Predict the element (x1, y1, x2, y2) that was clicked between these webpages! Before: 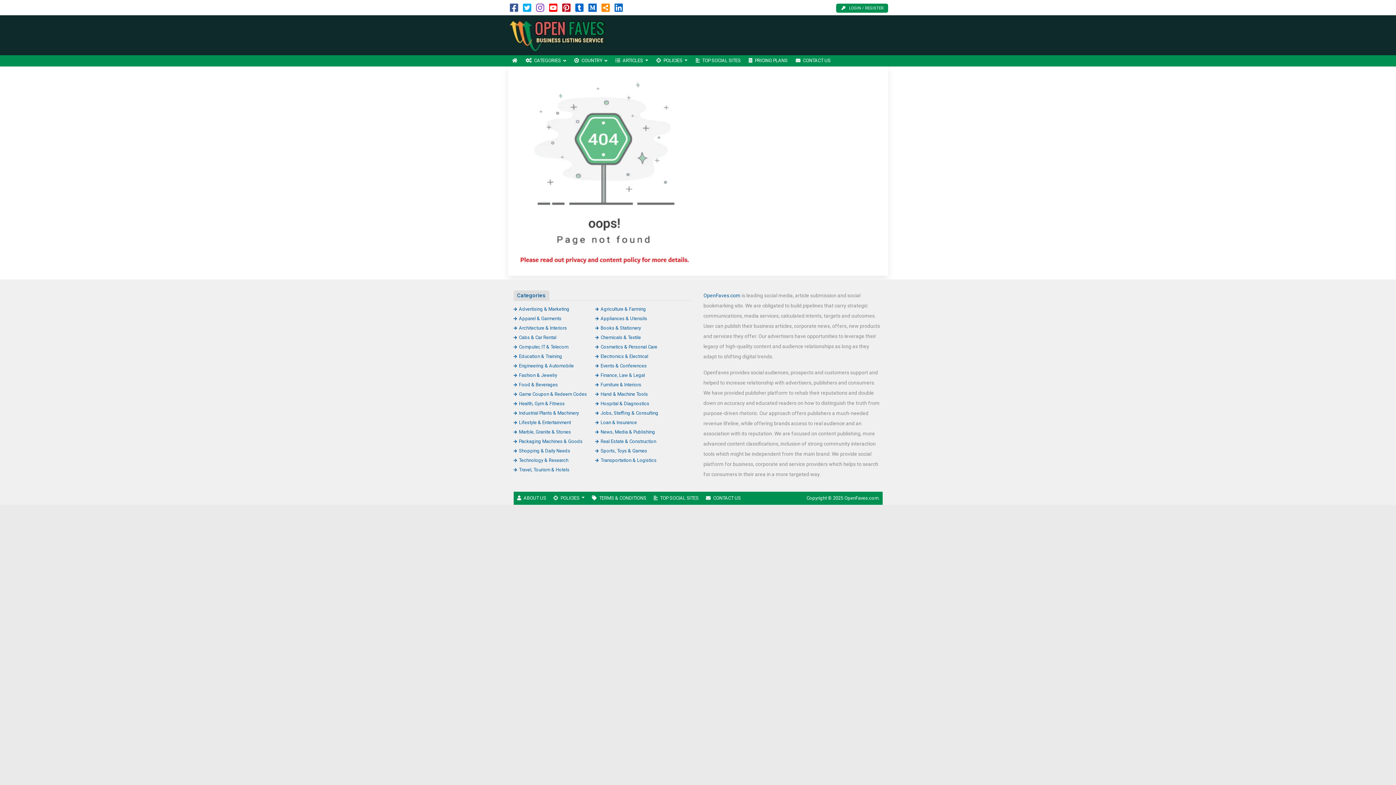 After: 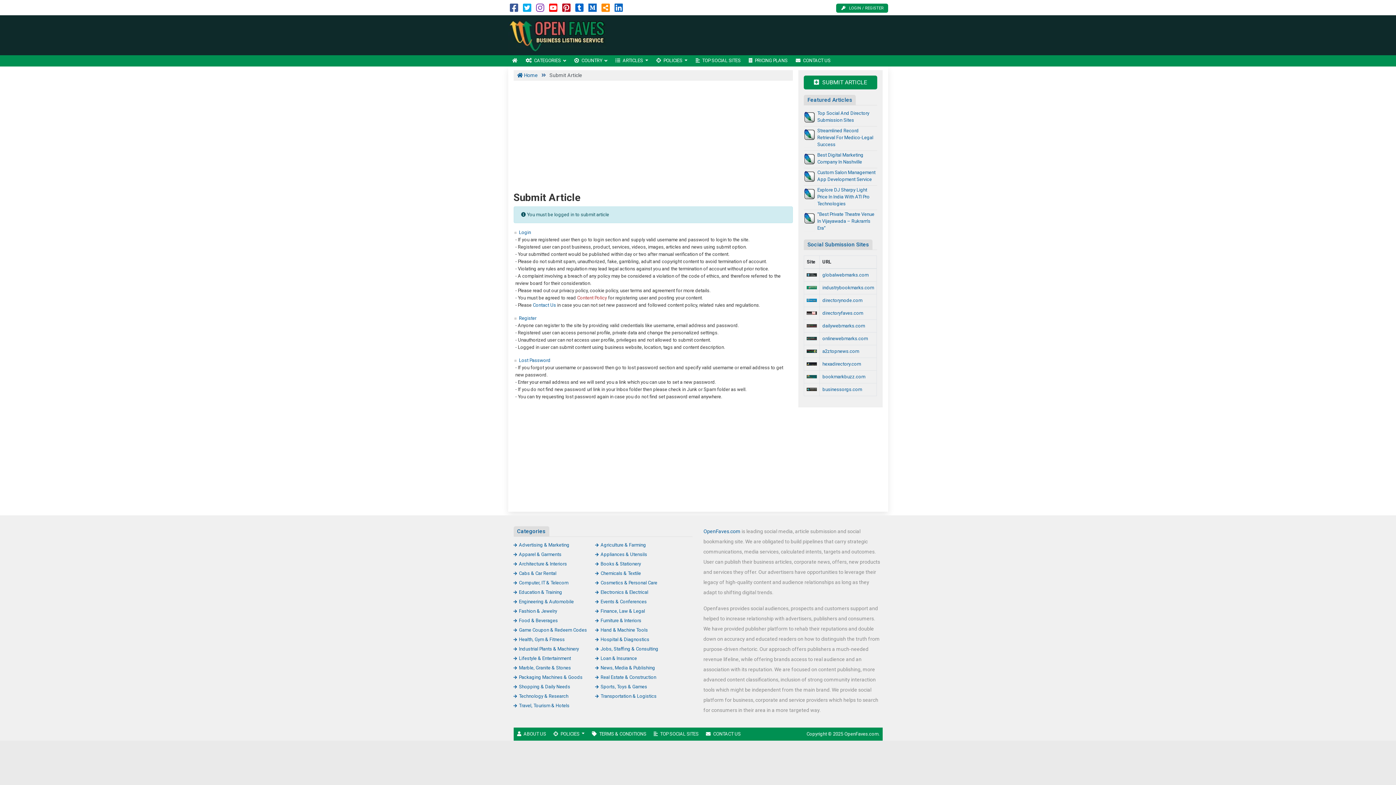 Action: bbox: (836, 3, 888, 12) label: LOGIN / REGISTER